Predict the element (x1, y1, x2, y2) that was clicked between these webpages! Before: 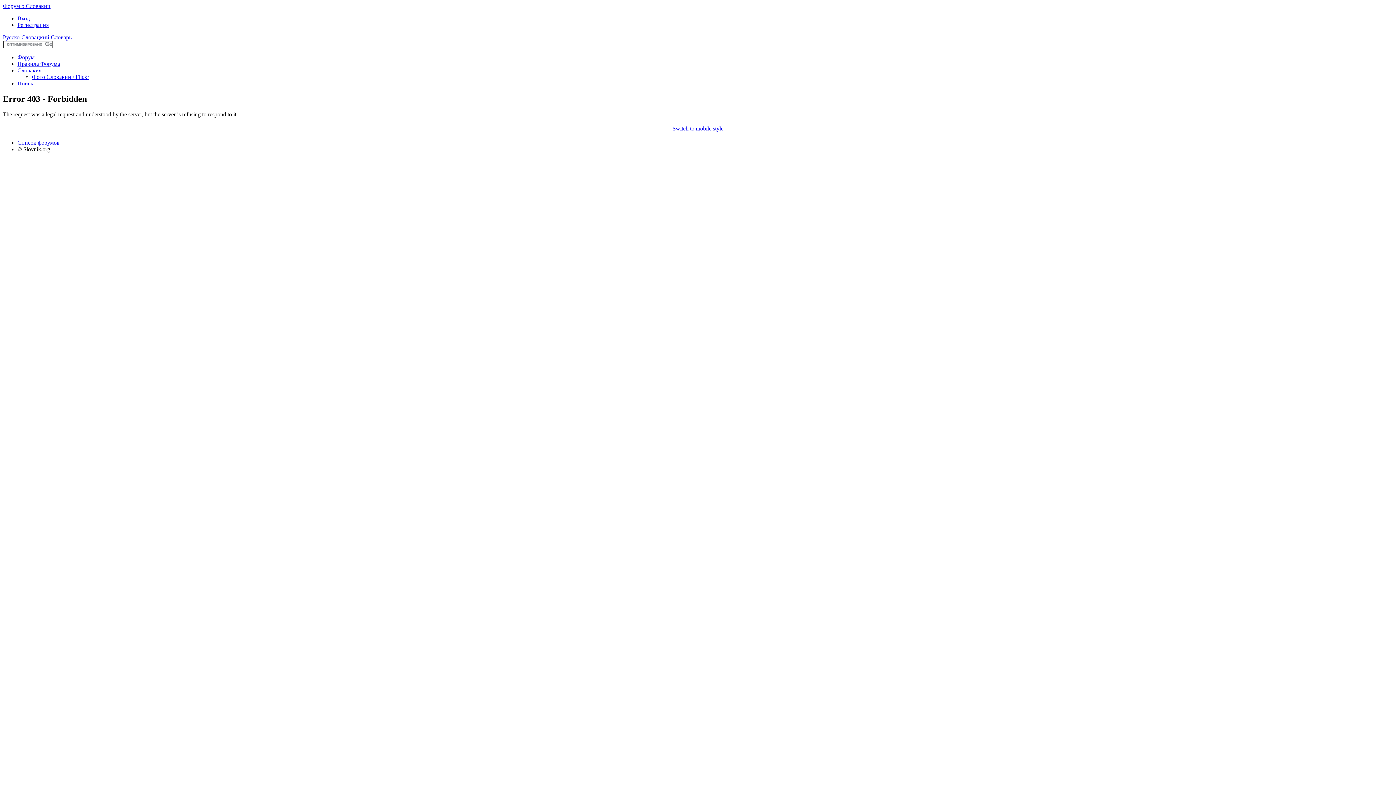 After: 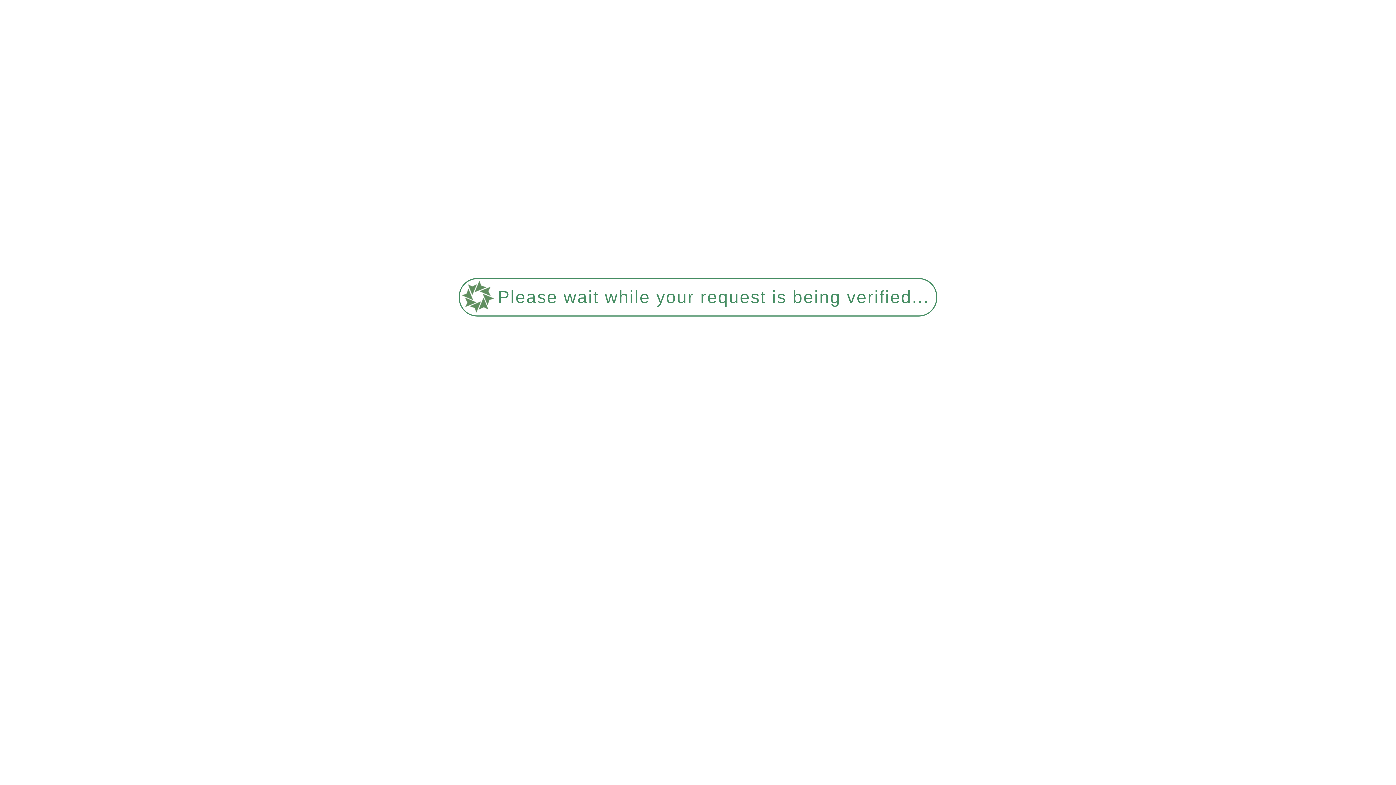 Action: bbox: (17, 60, 60, 66) label: Правила Форума